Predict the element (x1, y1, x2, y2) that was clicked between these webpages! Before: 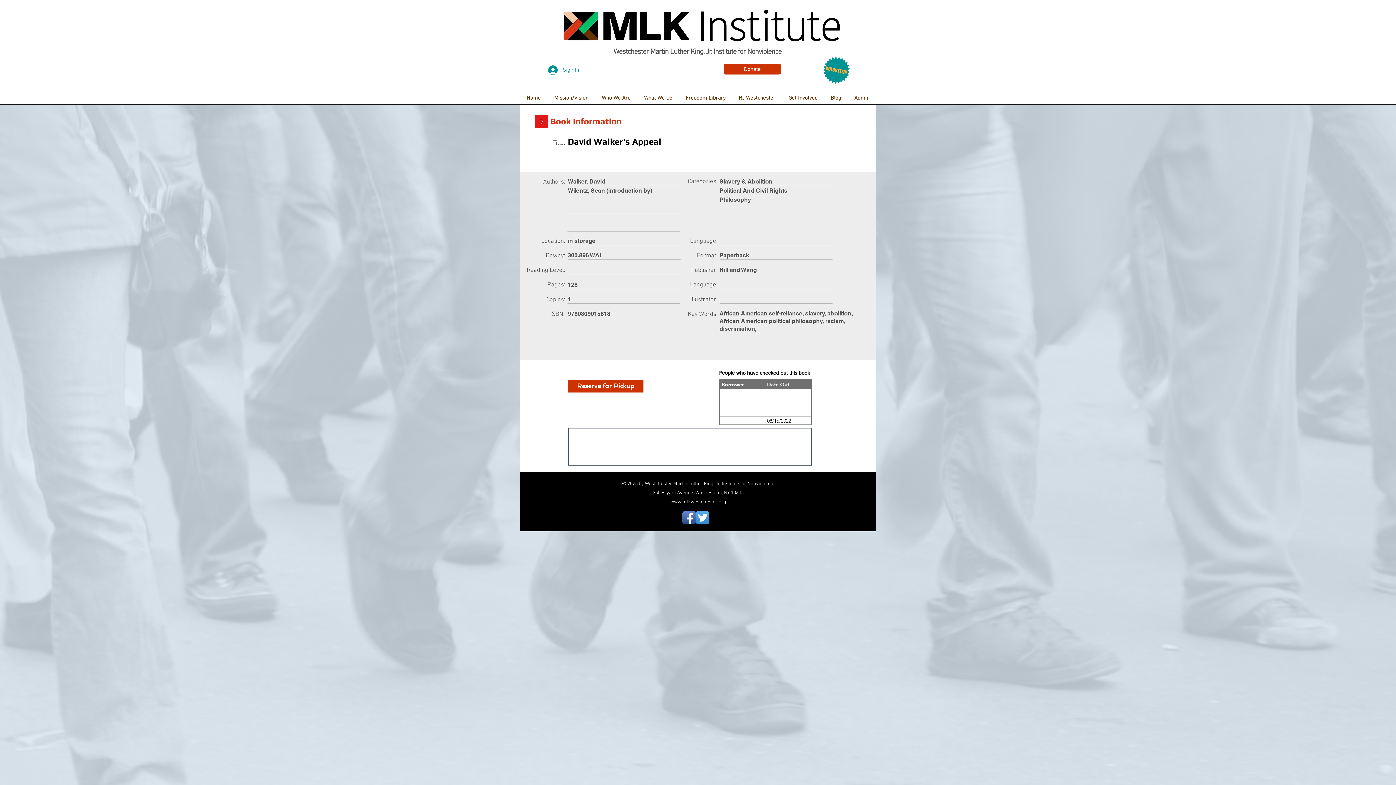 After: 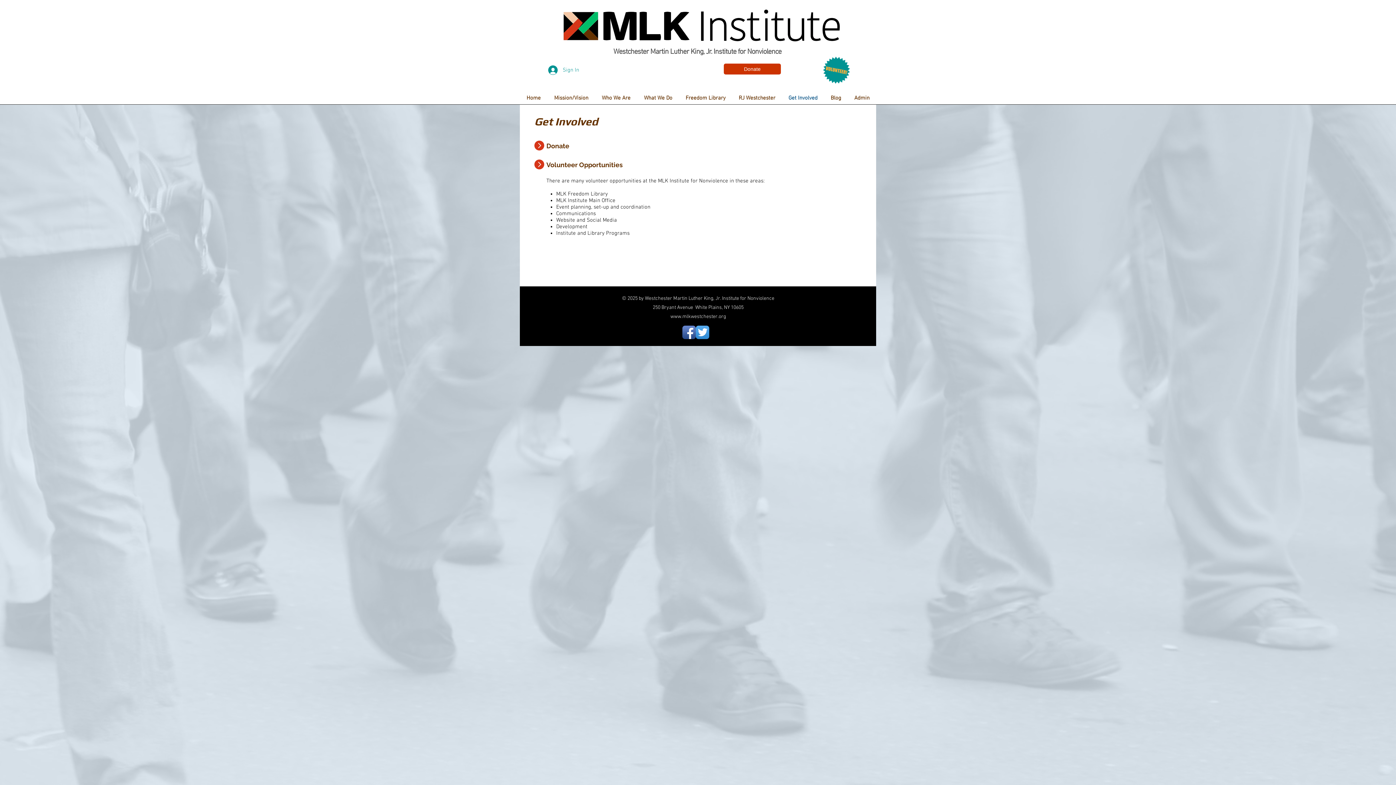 Action: bbox: (782, 91, 824, 104) label: Get Involved